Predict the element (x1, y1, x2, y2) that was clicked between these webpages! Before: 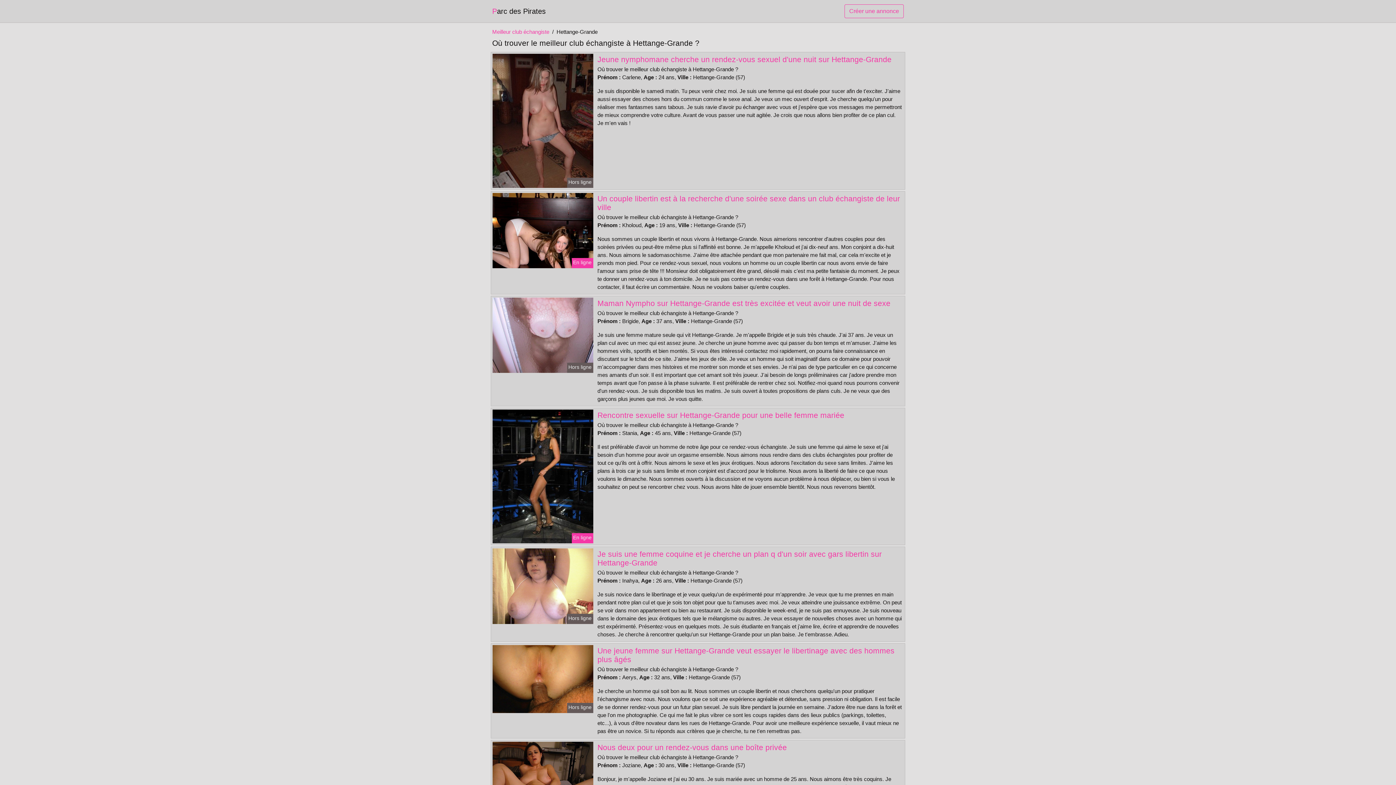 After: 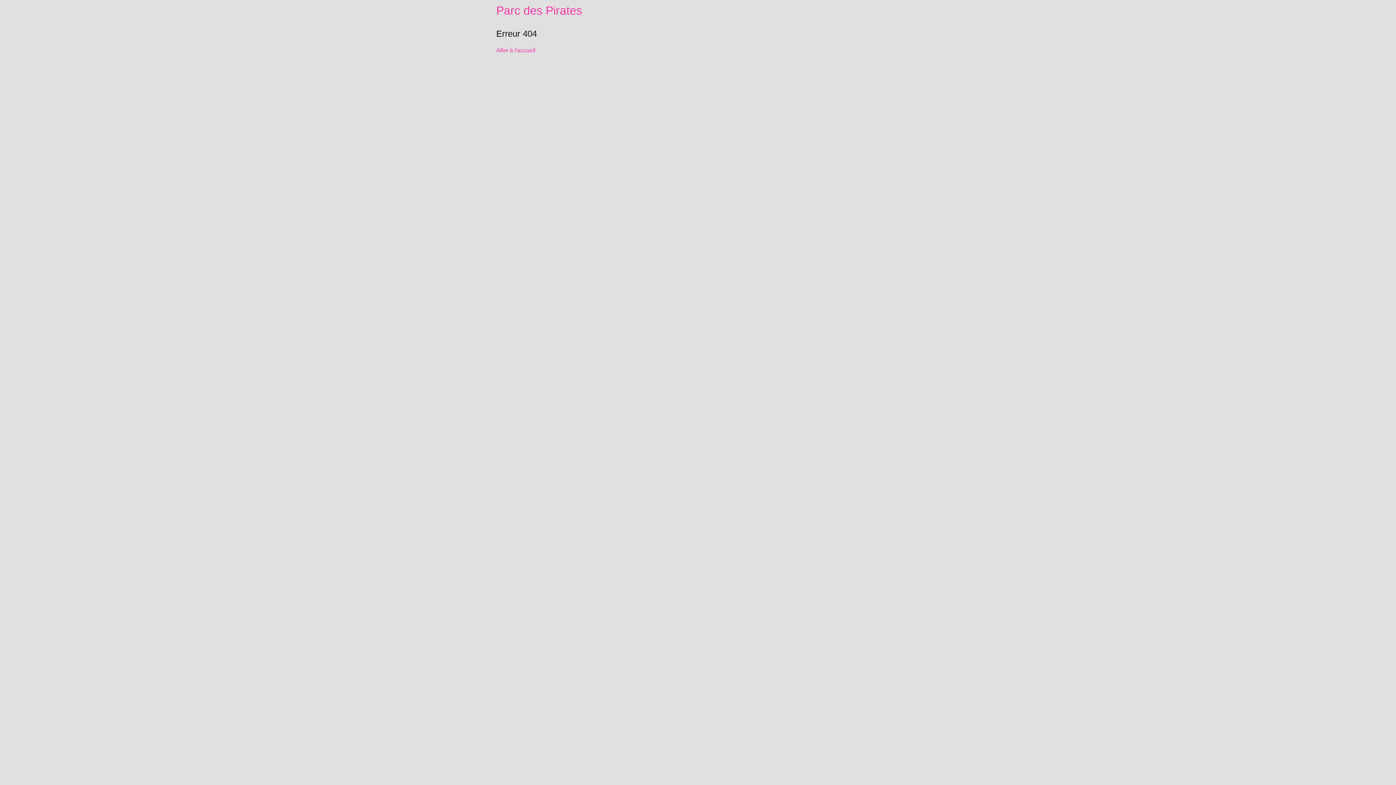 Action: bbox: (844, 4, 904, 18) label: Créer une annonce